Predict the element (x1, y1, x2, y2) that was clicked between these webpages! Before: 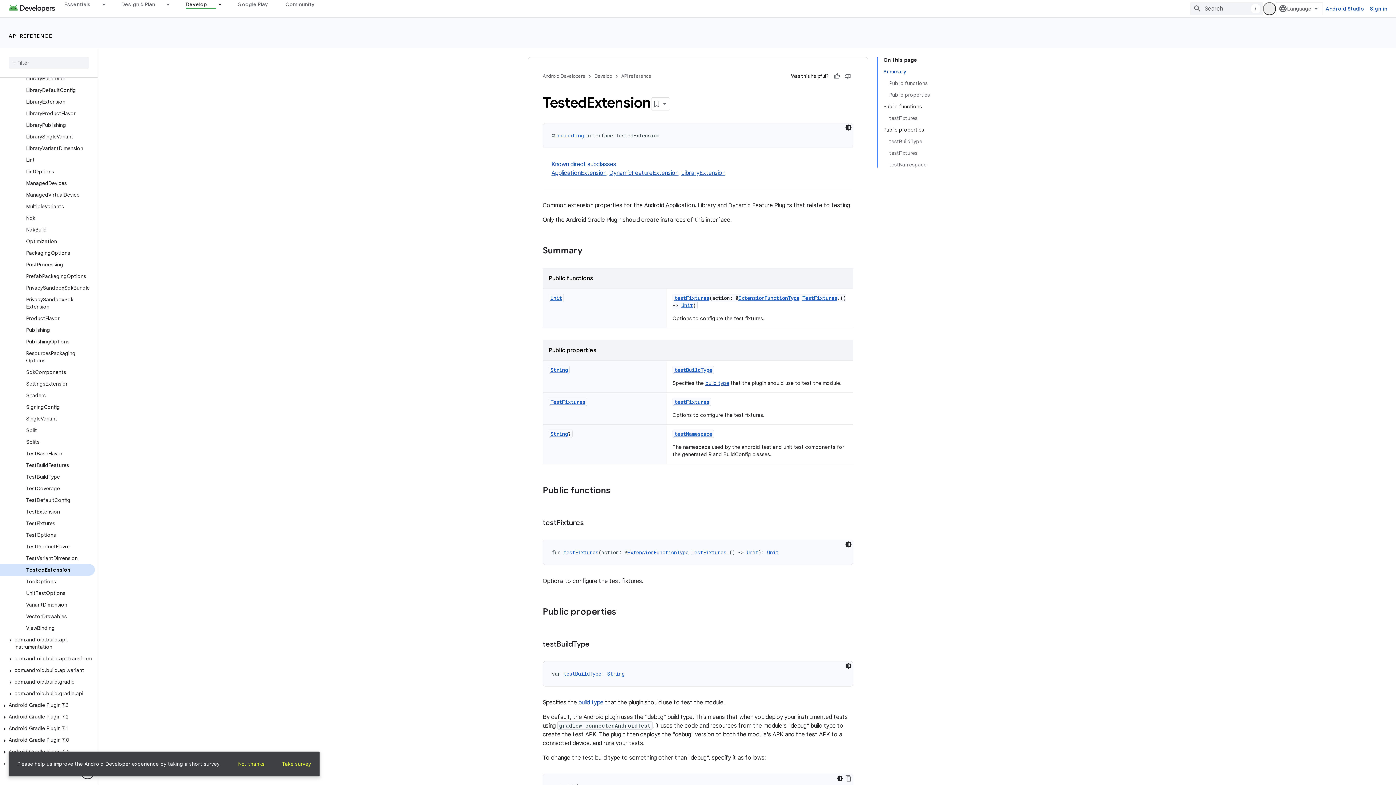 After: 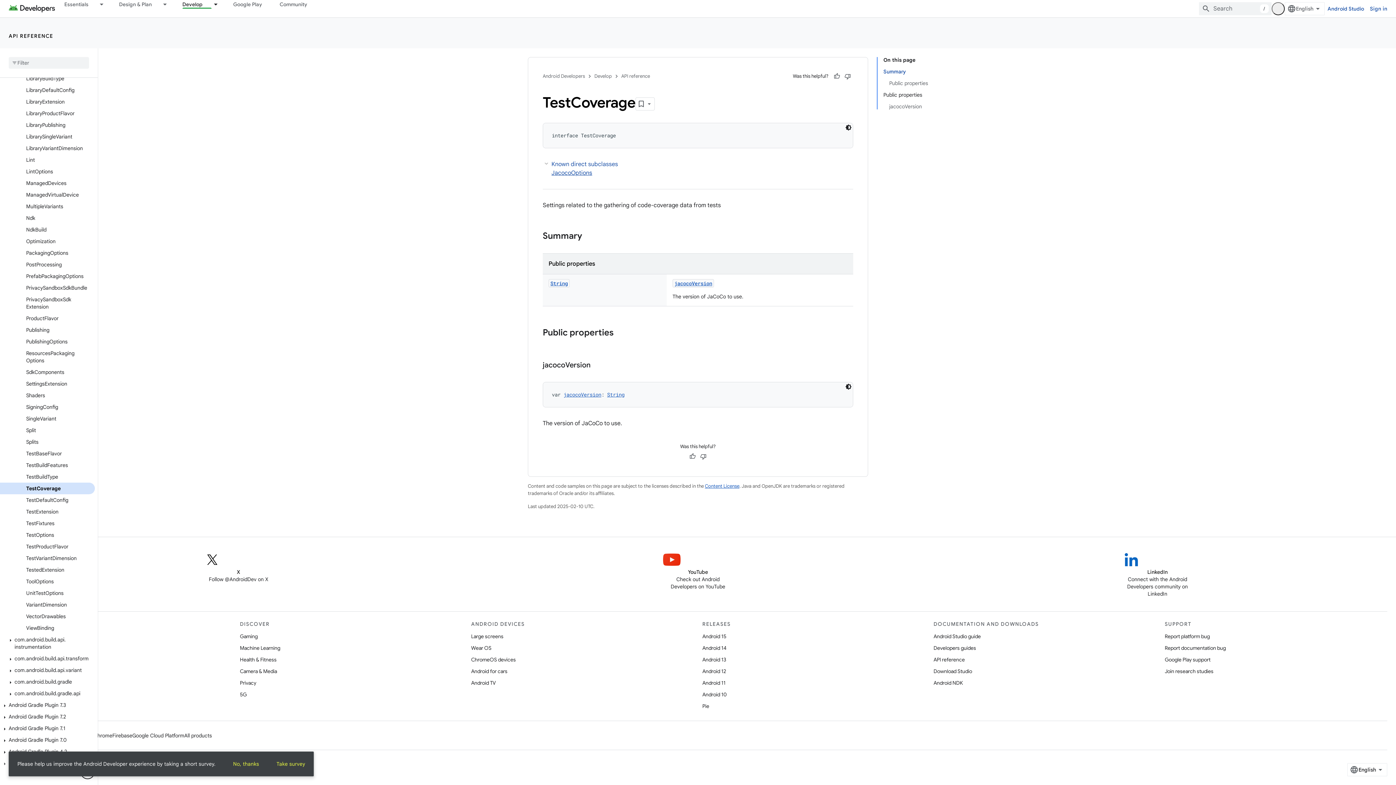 Action: label: TestCoverage bbox: (0, 482, 94, 494)